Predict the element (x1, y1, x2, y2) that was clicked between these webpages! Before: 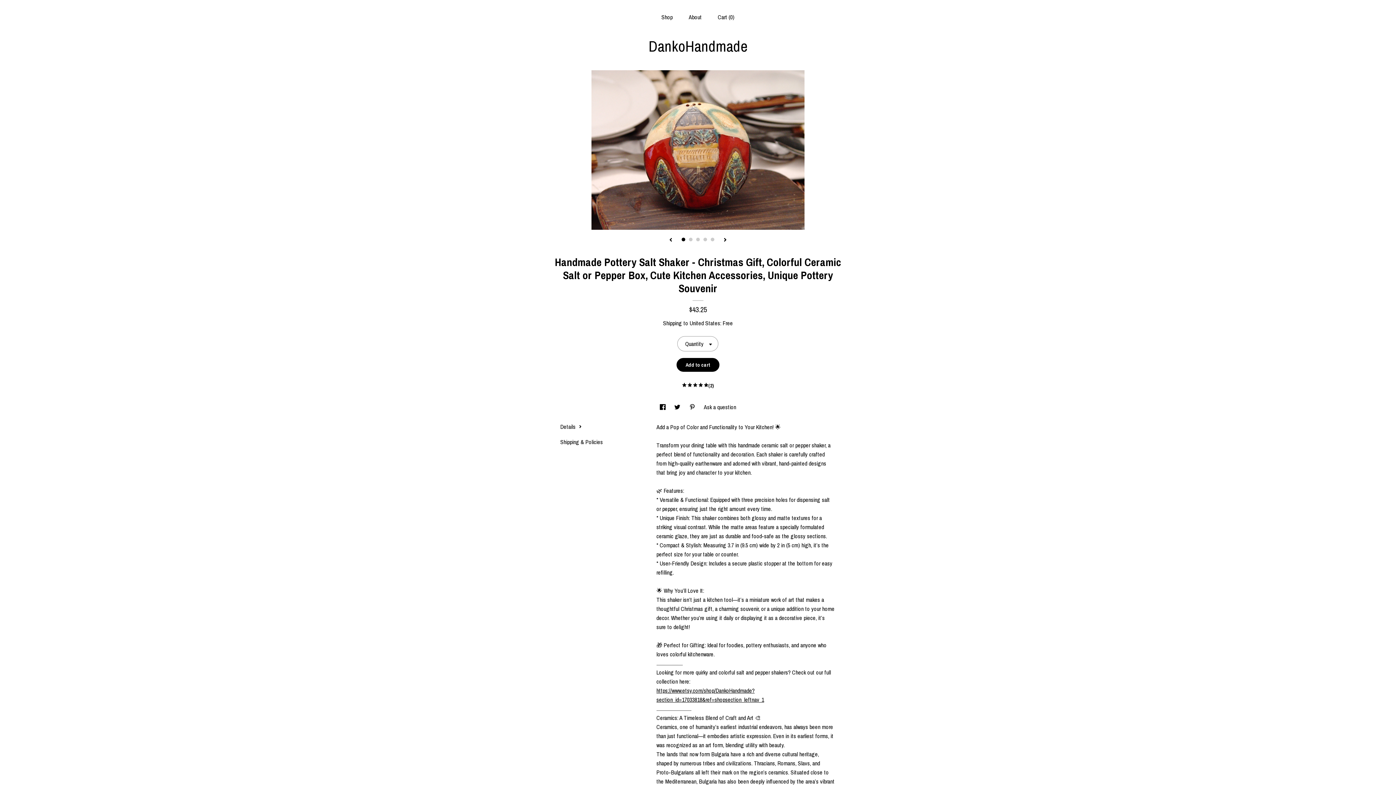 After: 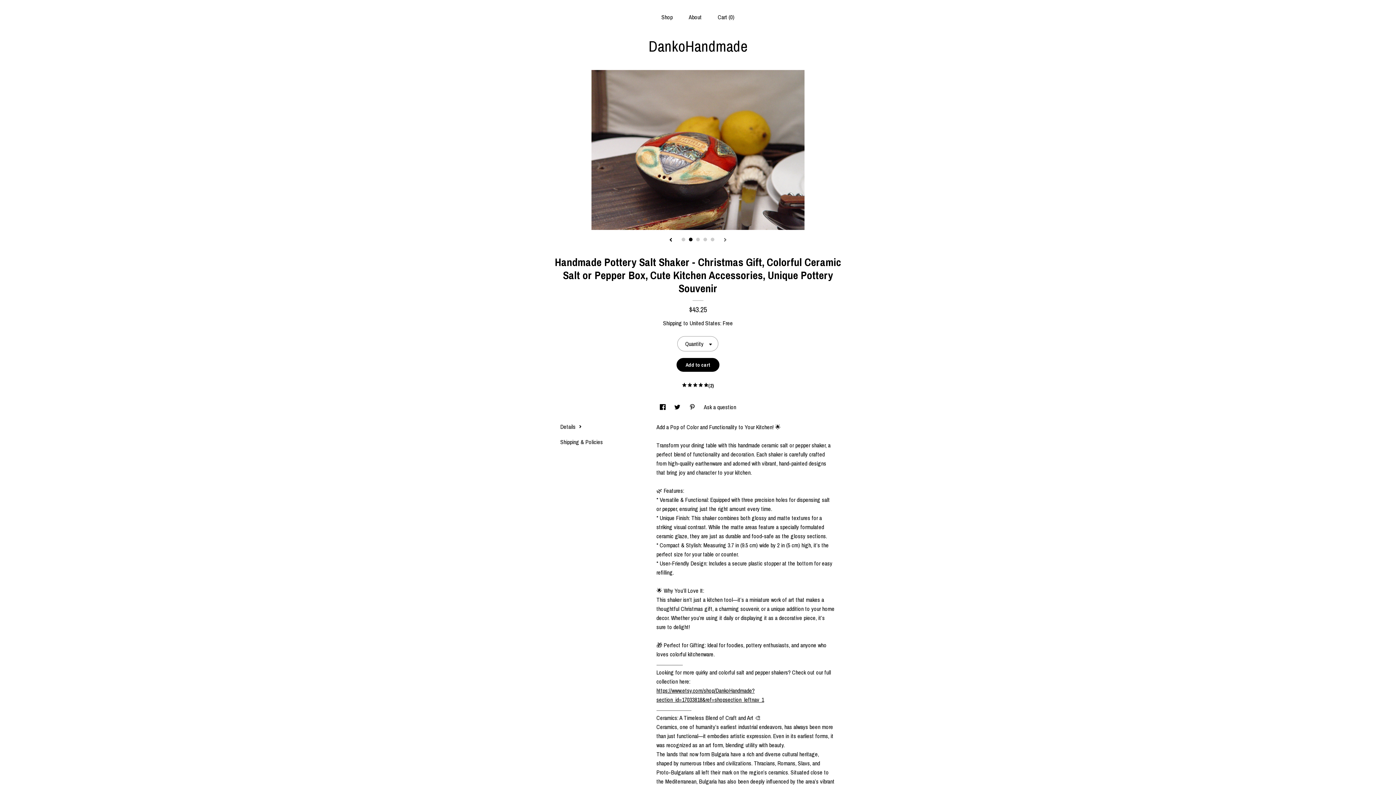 Action: label: show next listing image bbox: (723, 237, 727, 242)